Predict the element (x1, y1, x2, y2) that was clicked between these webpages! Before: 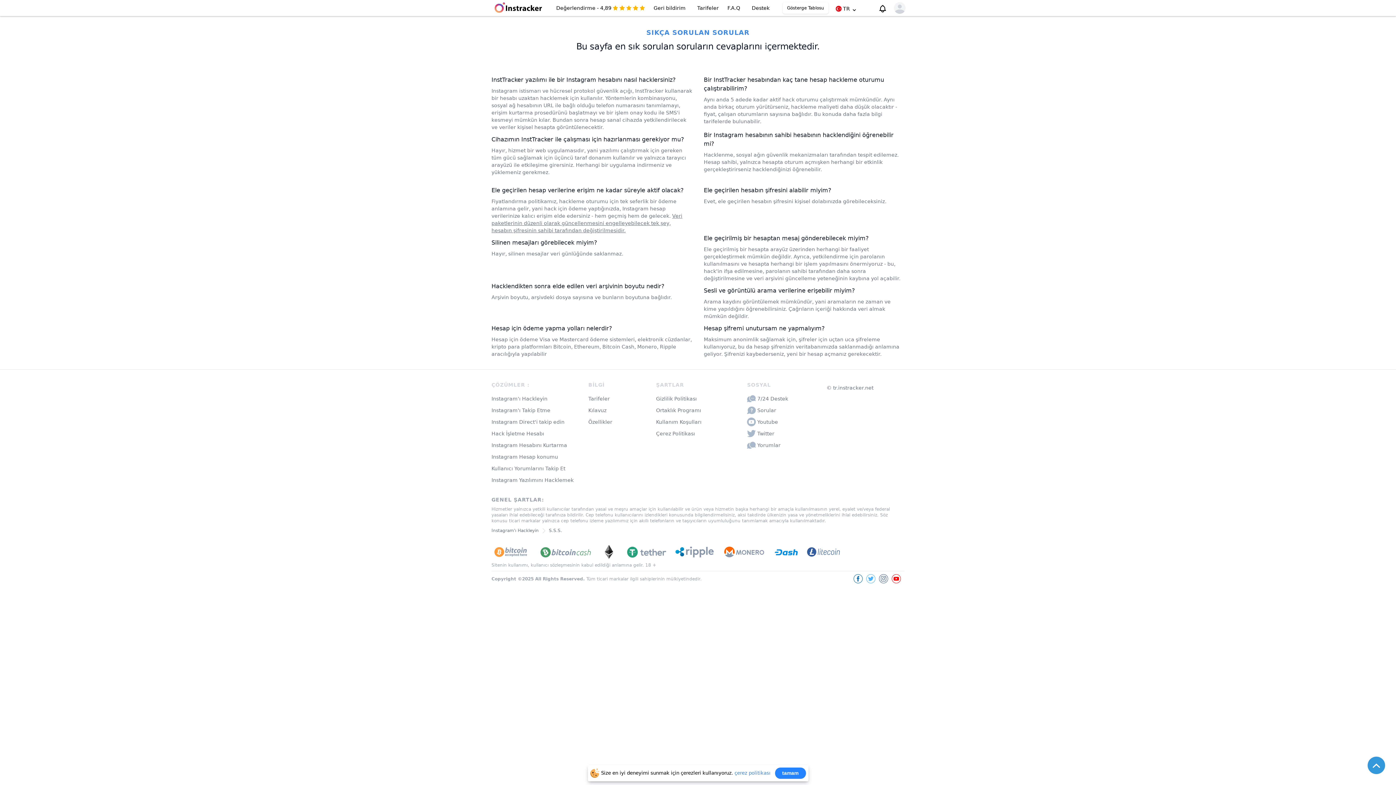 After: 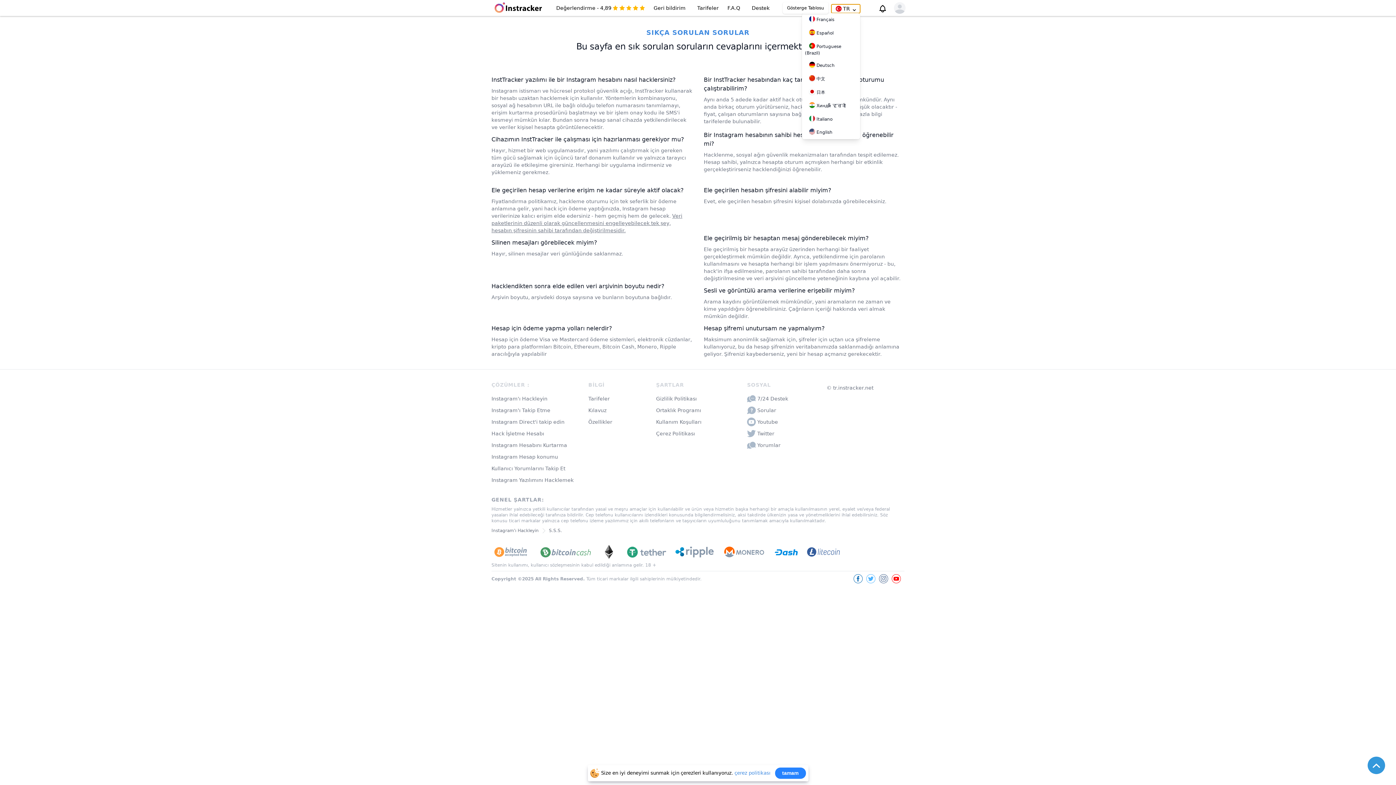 Action: label: TR bbox: (831, 4, 860, 13)